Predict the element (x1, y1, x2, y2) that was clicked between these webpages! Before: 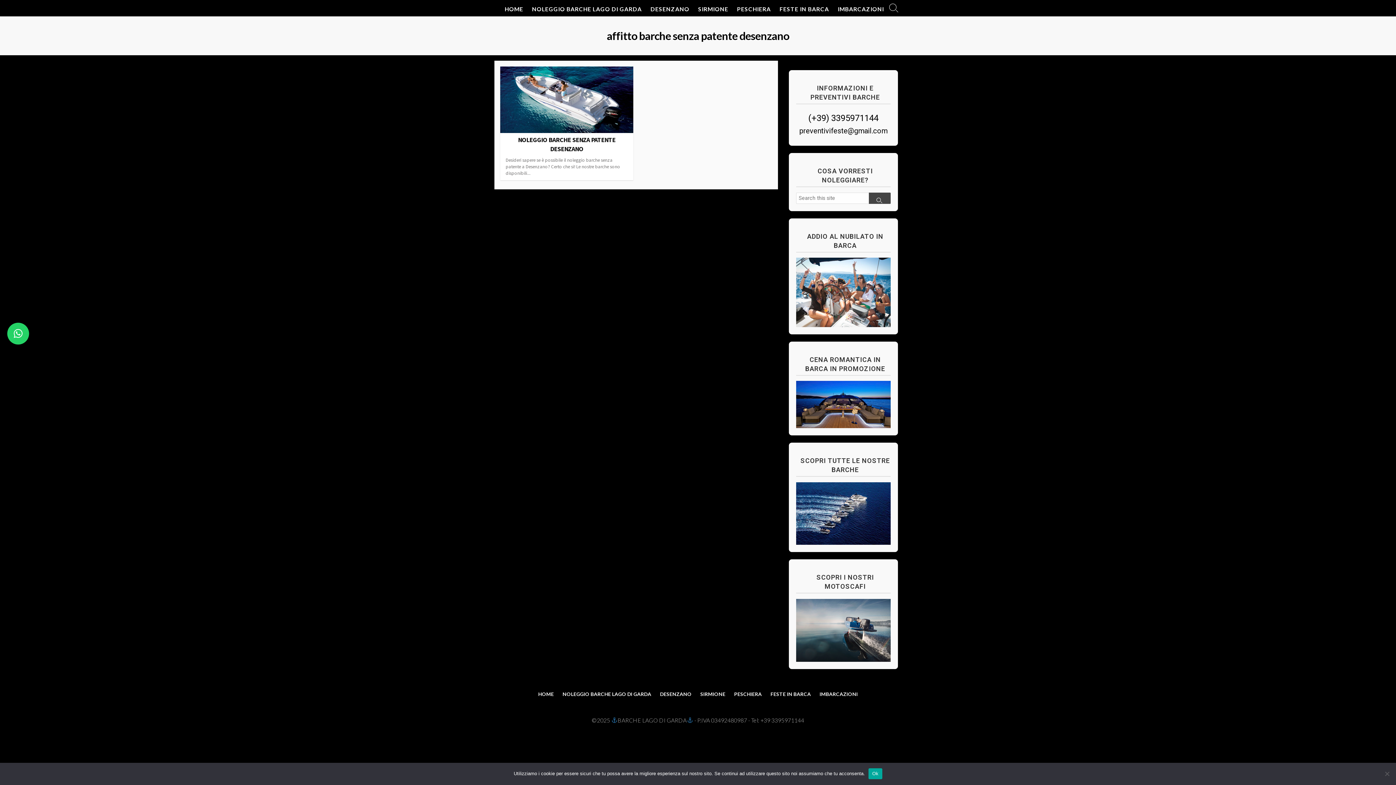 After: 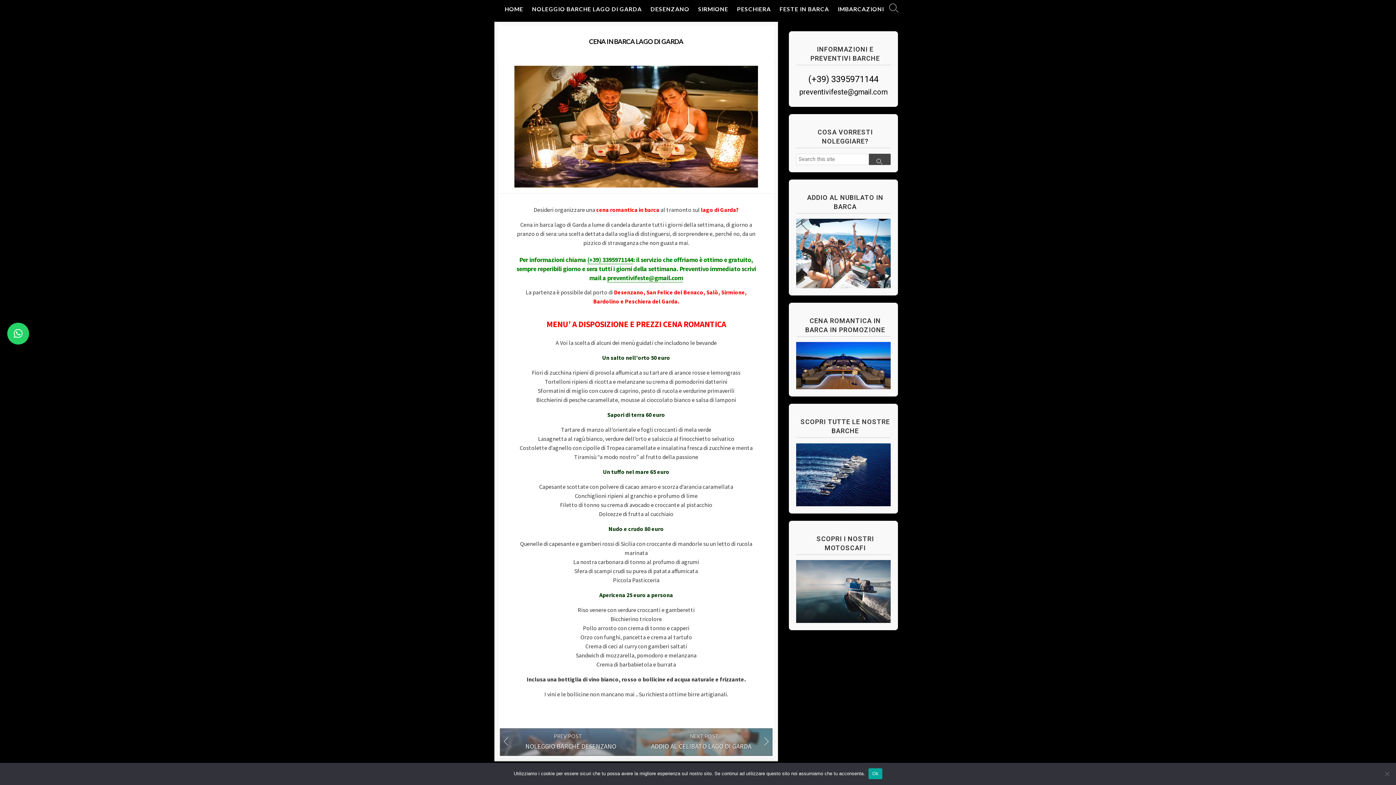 Action: bbox: (796, 401, 890, 407)